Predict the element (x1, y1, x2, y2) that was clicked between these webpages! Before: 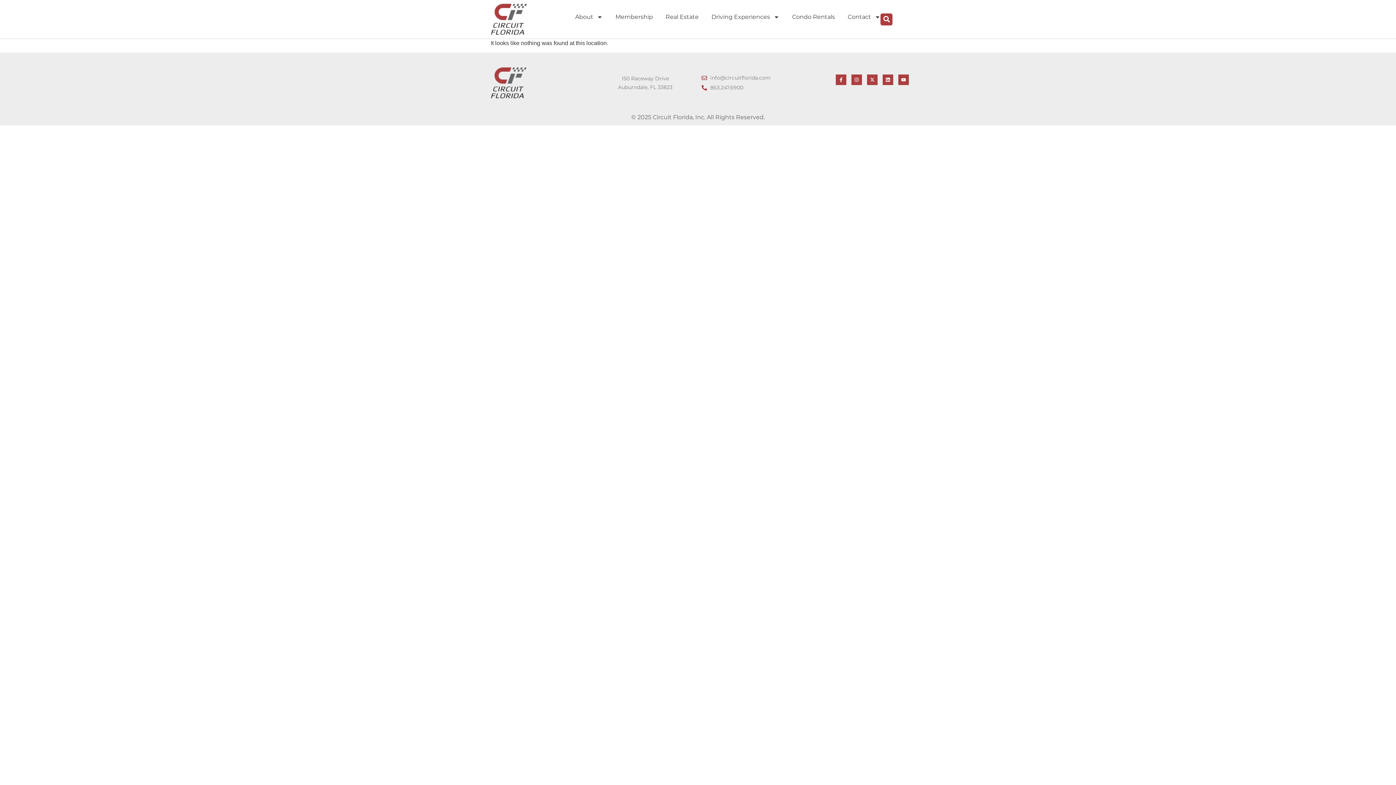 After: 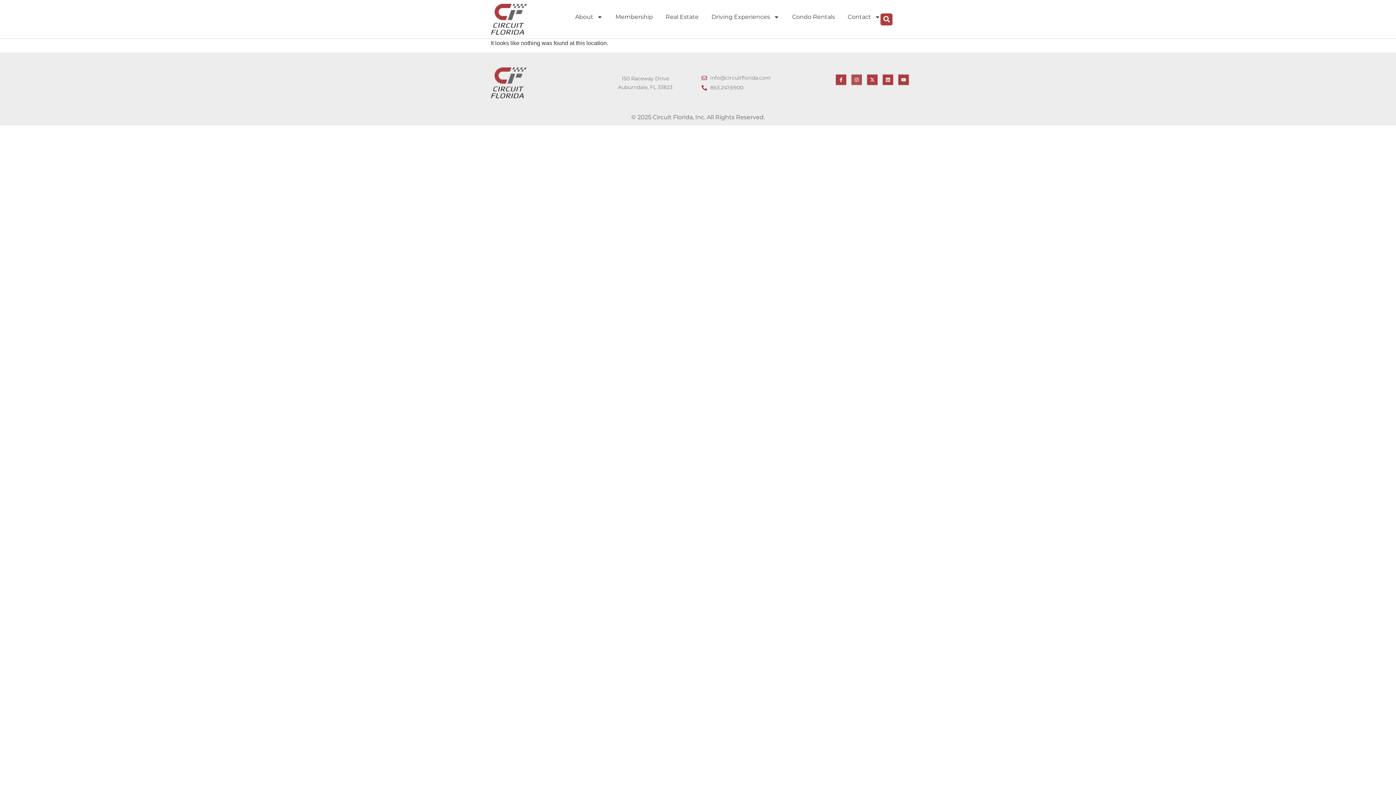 Action: label: Instagram bbox: (851, 74, 862, 85)